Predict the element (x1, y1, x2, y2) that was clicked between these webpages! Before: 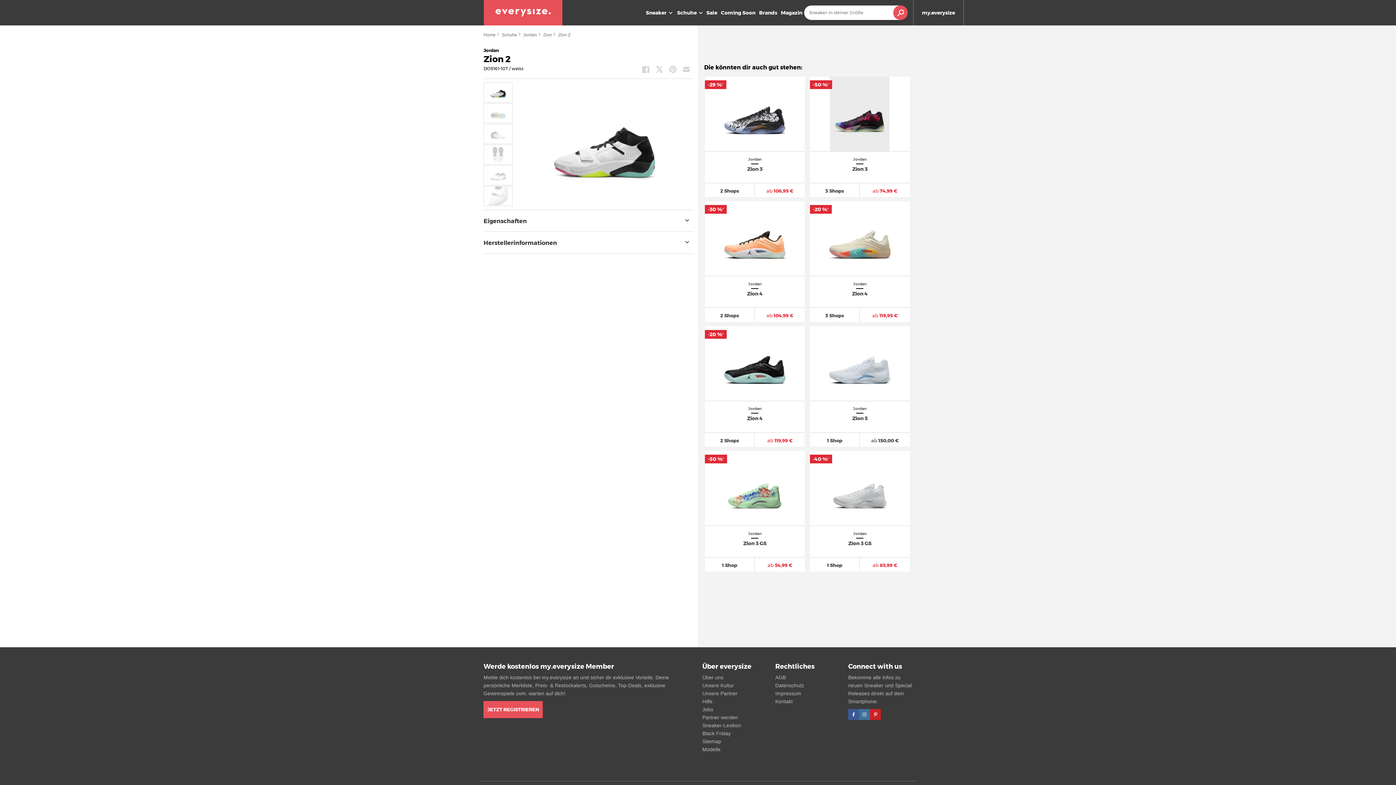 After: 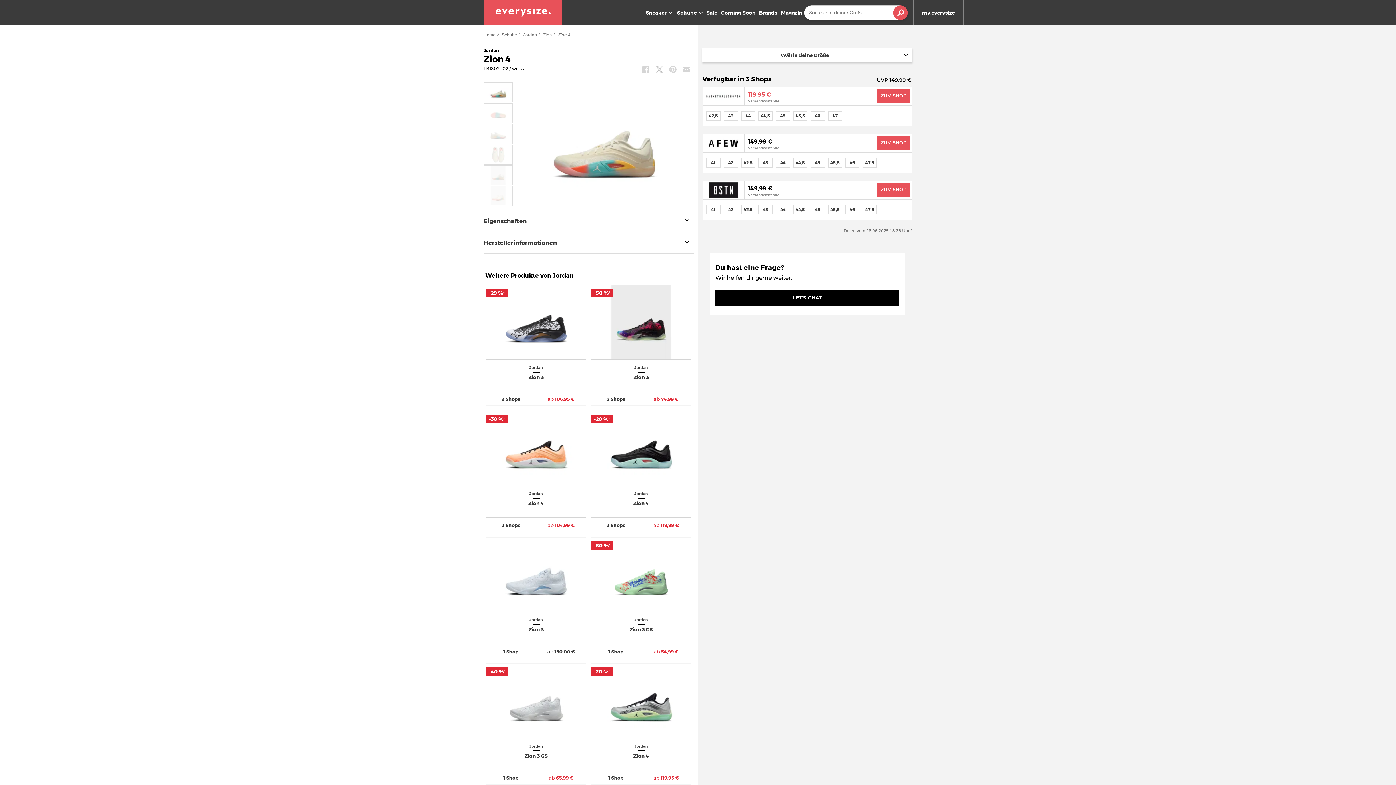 Action: label: Jordan Zion 4
3 Shops
ab 119,95 €
-20 %*
-20 %* bbox: (809, 201, 910, 322)